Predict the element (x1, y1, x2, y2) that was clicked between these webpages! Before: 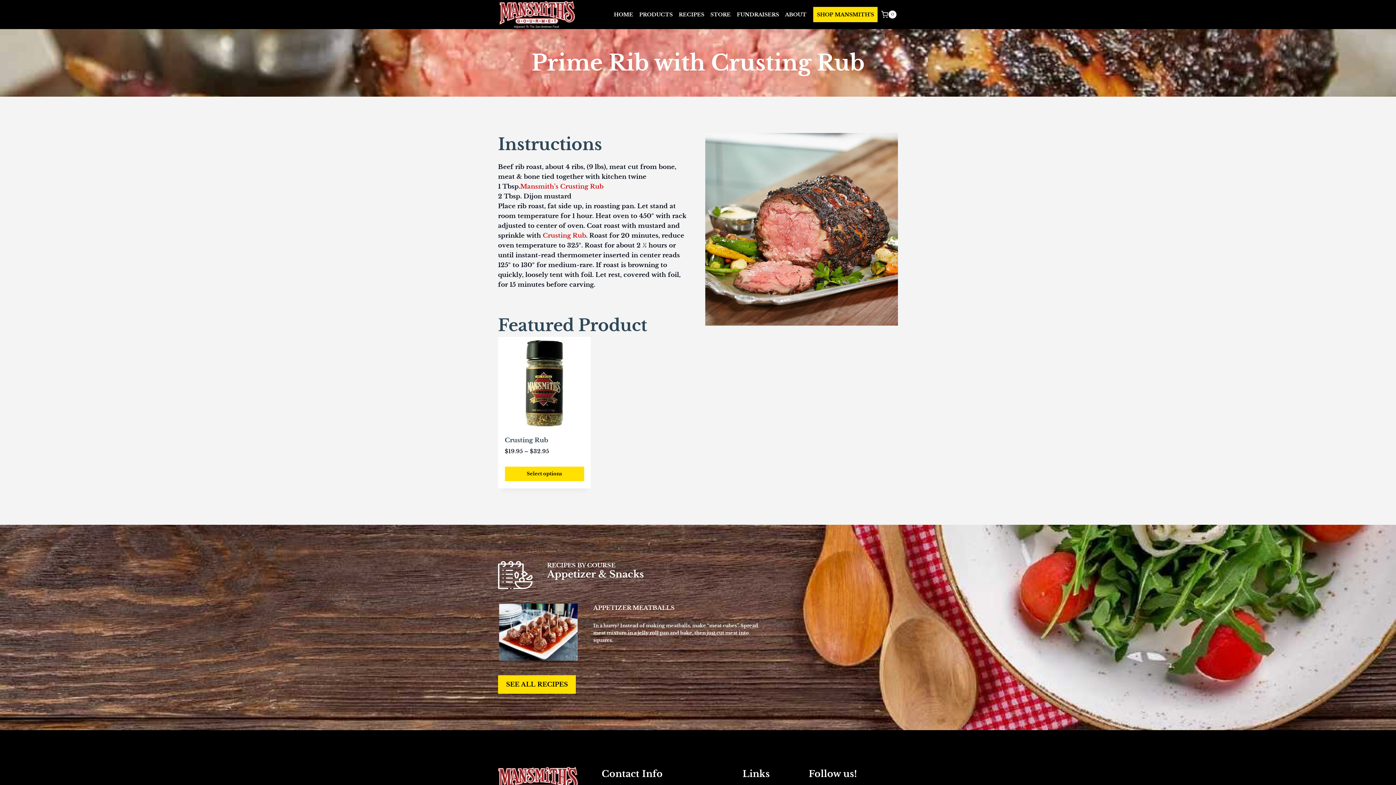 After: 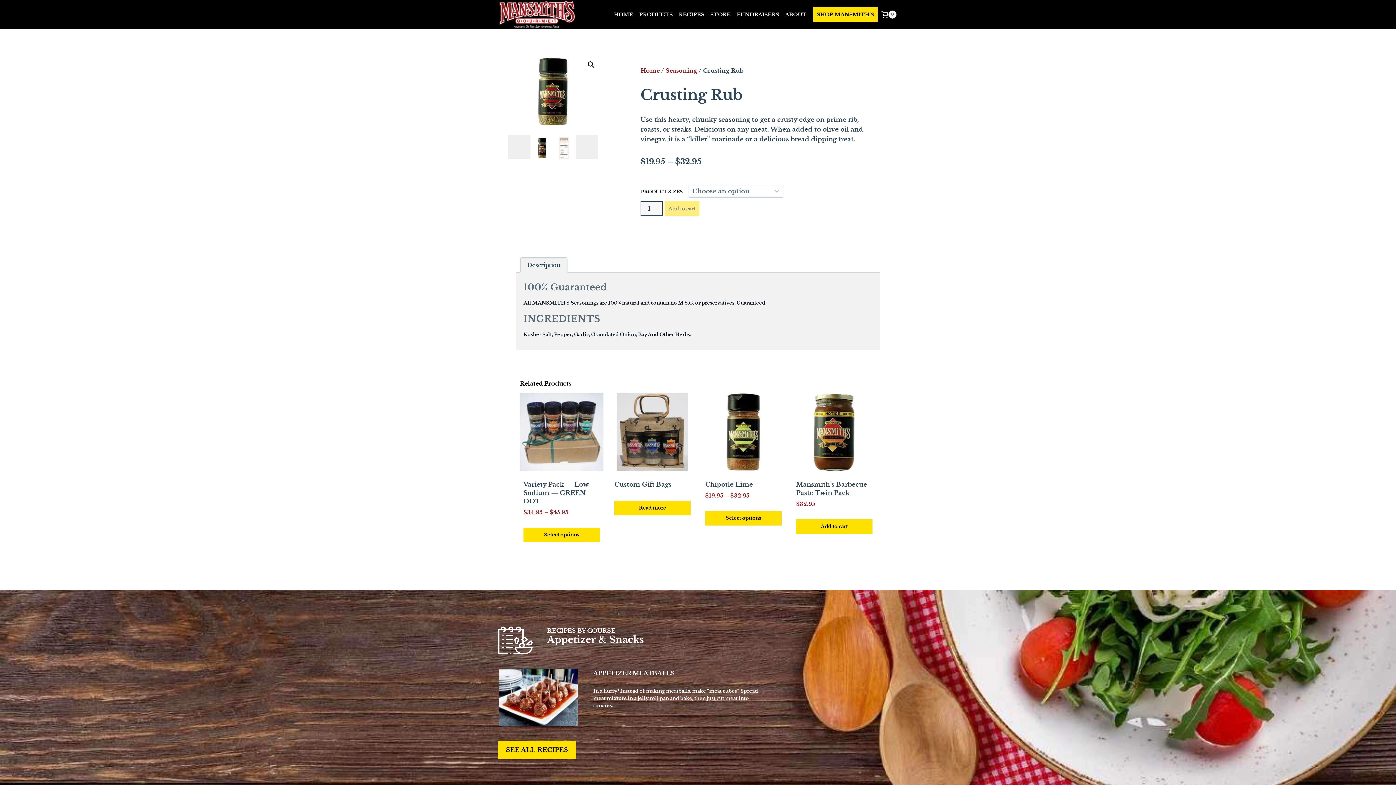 Action: label: Select options for “Crusting Rub” bbox: (504, 466, 584, 481)